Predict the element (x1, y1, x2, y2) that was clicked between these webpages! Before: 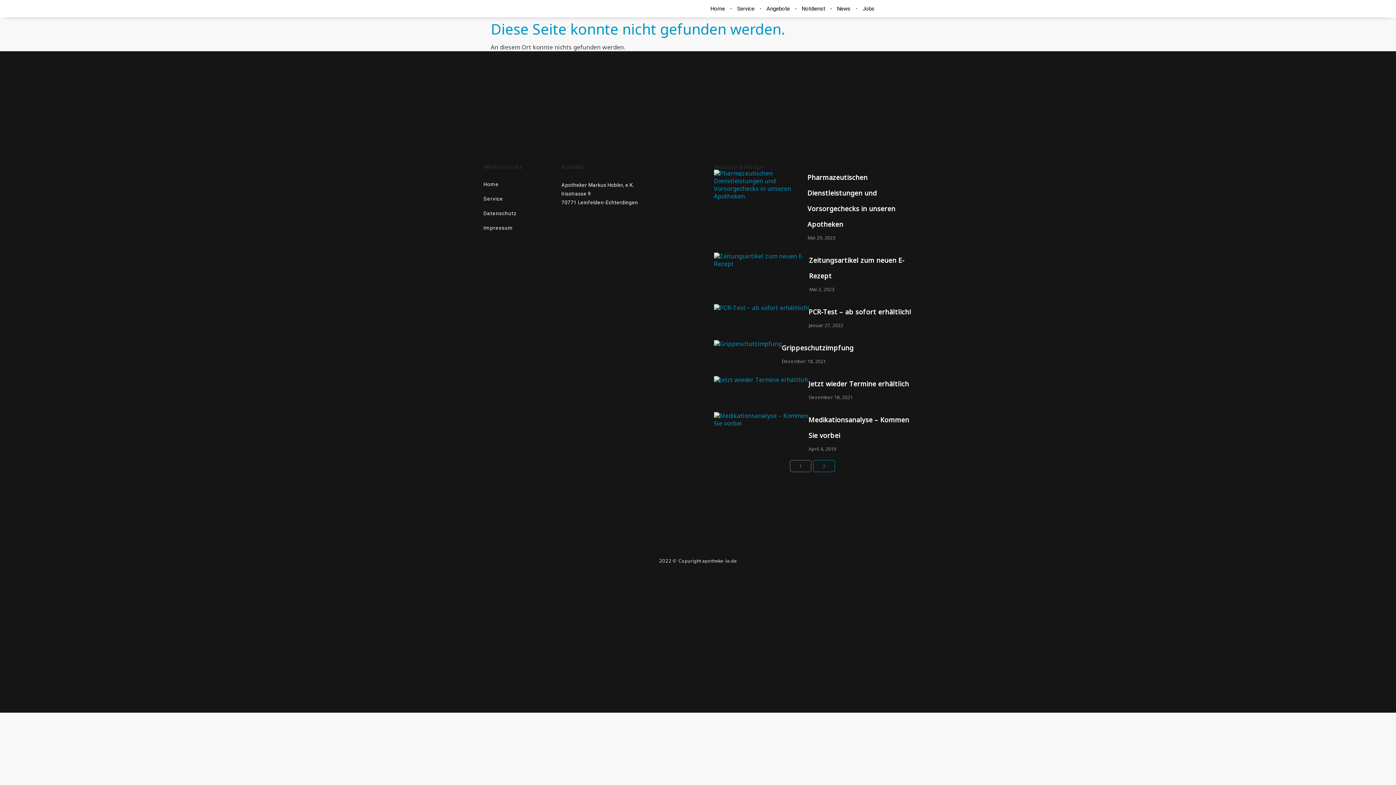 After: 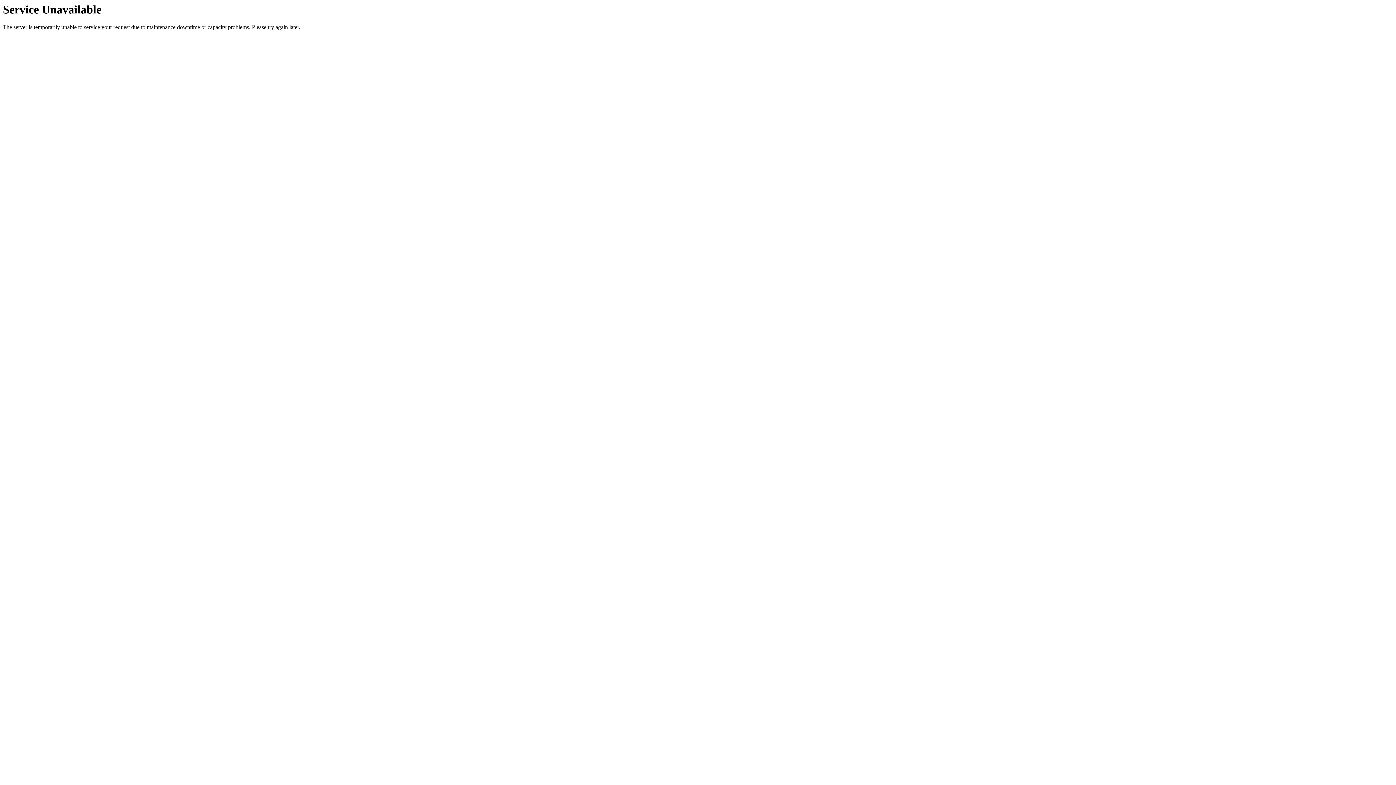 Action: label: Datenschutz bbox: (483, 206, 561, 220)